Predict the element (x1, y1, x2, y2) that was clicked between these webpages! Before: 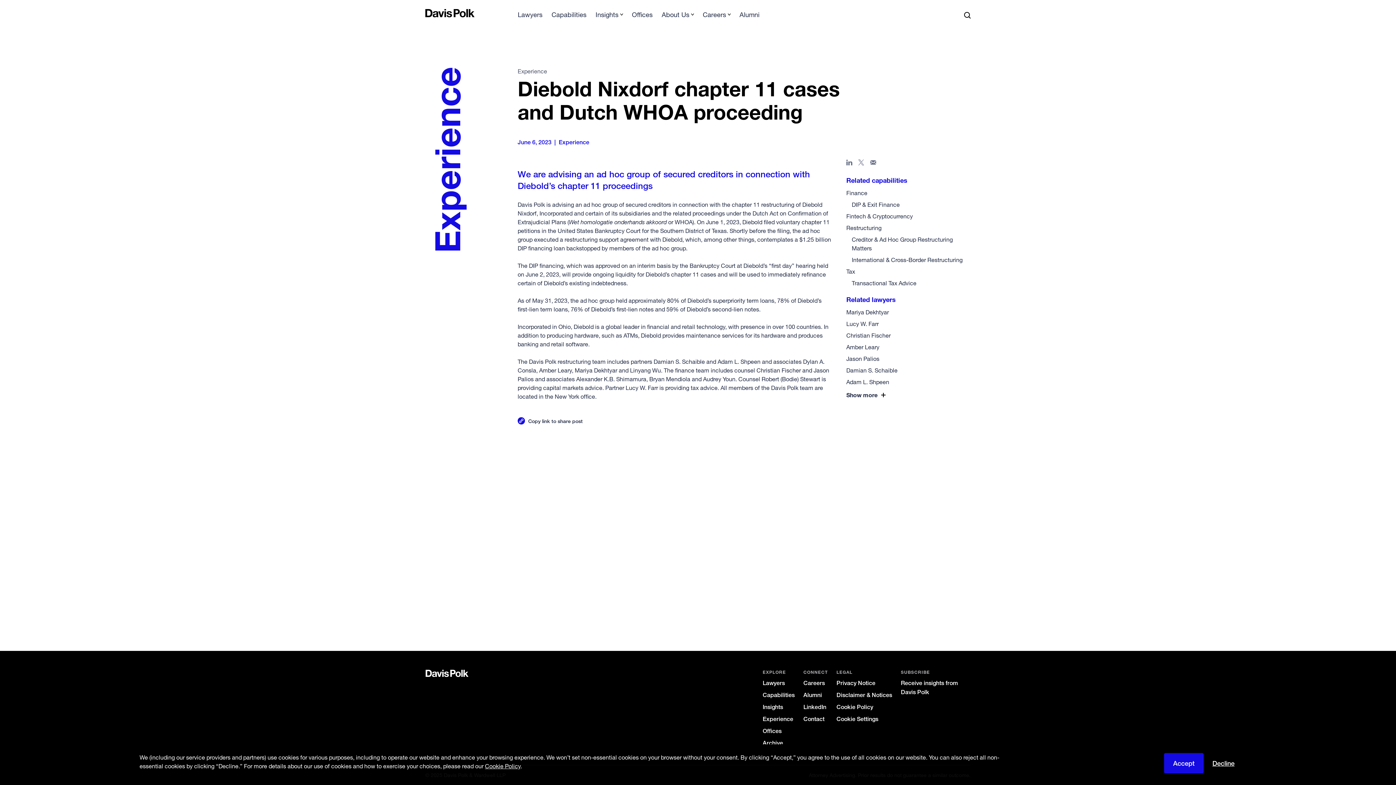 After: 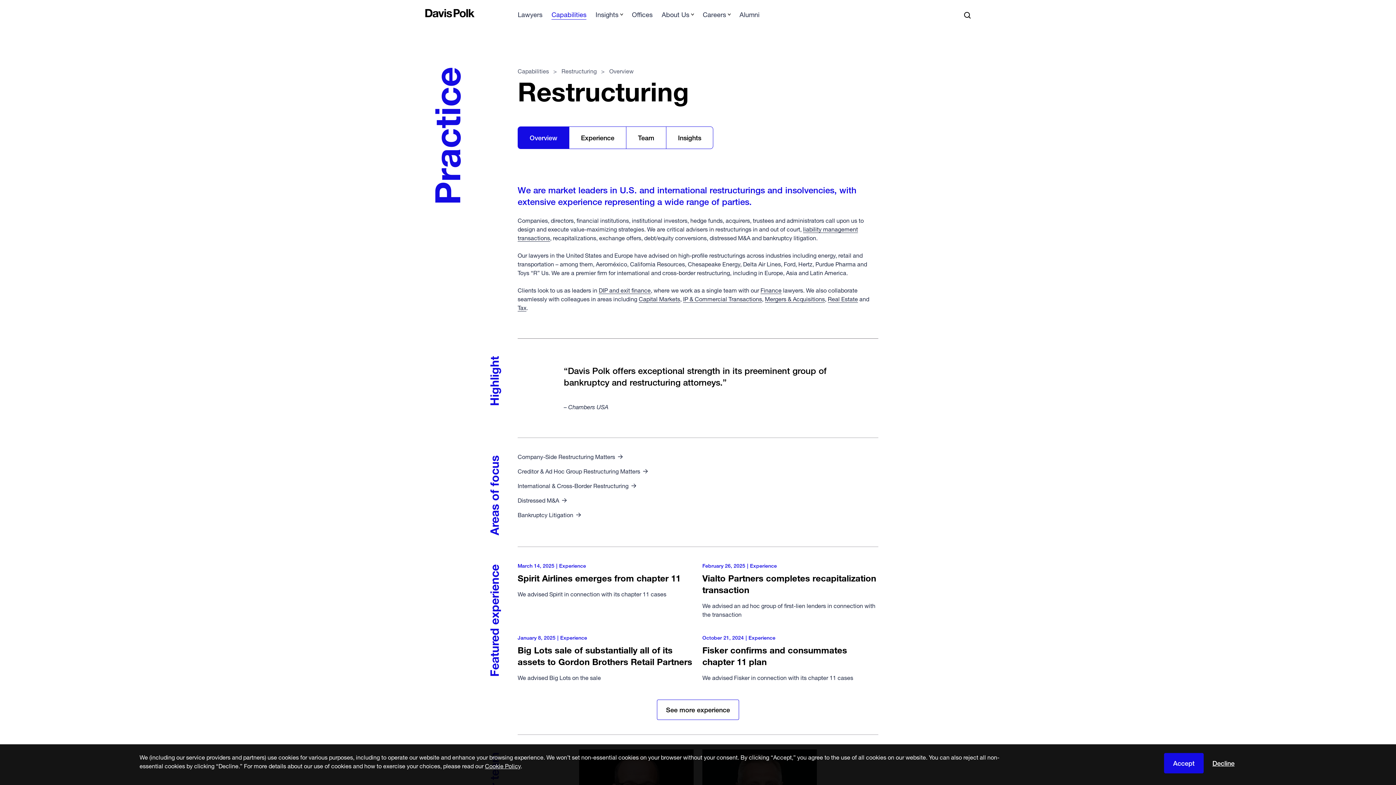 Action: bbox: (846, 224, 881, 231) label: Restructuring